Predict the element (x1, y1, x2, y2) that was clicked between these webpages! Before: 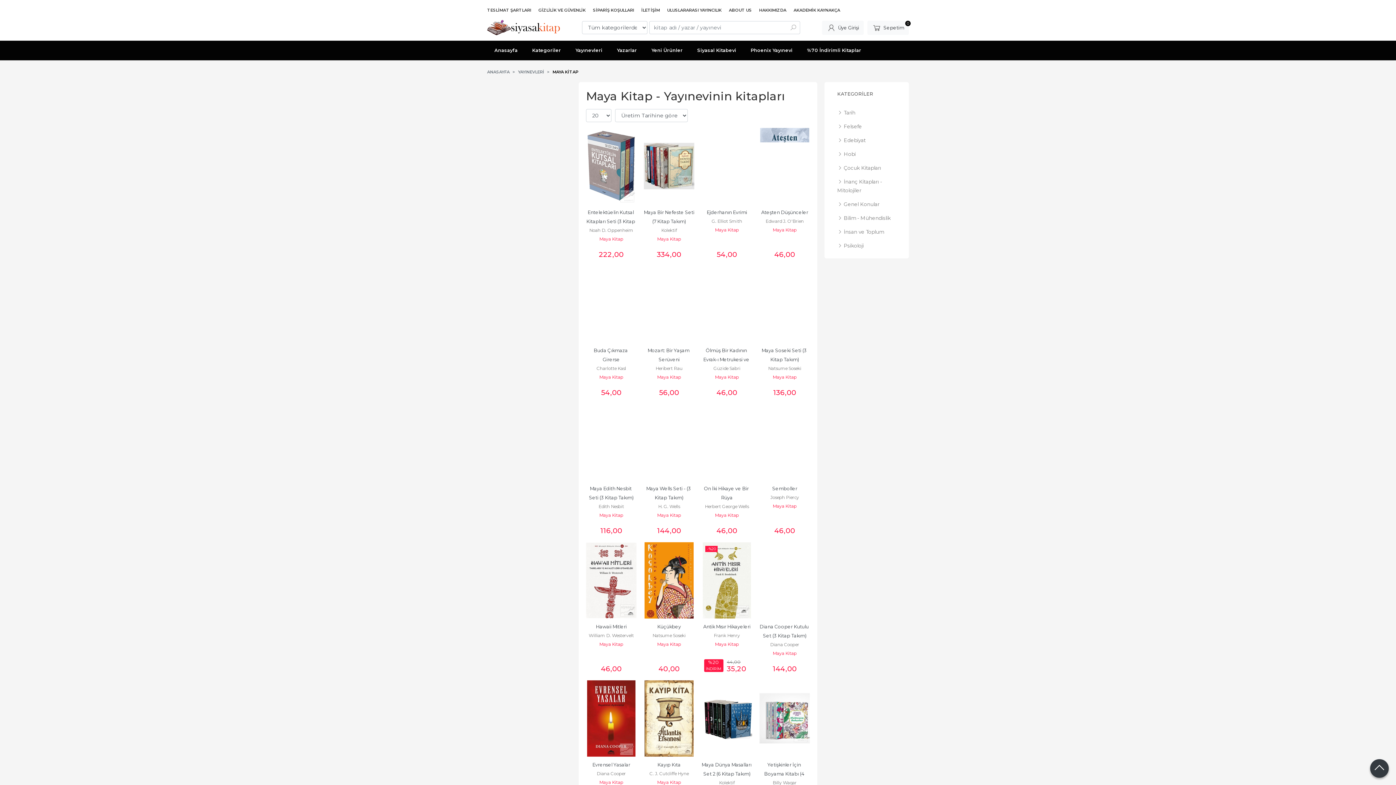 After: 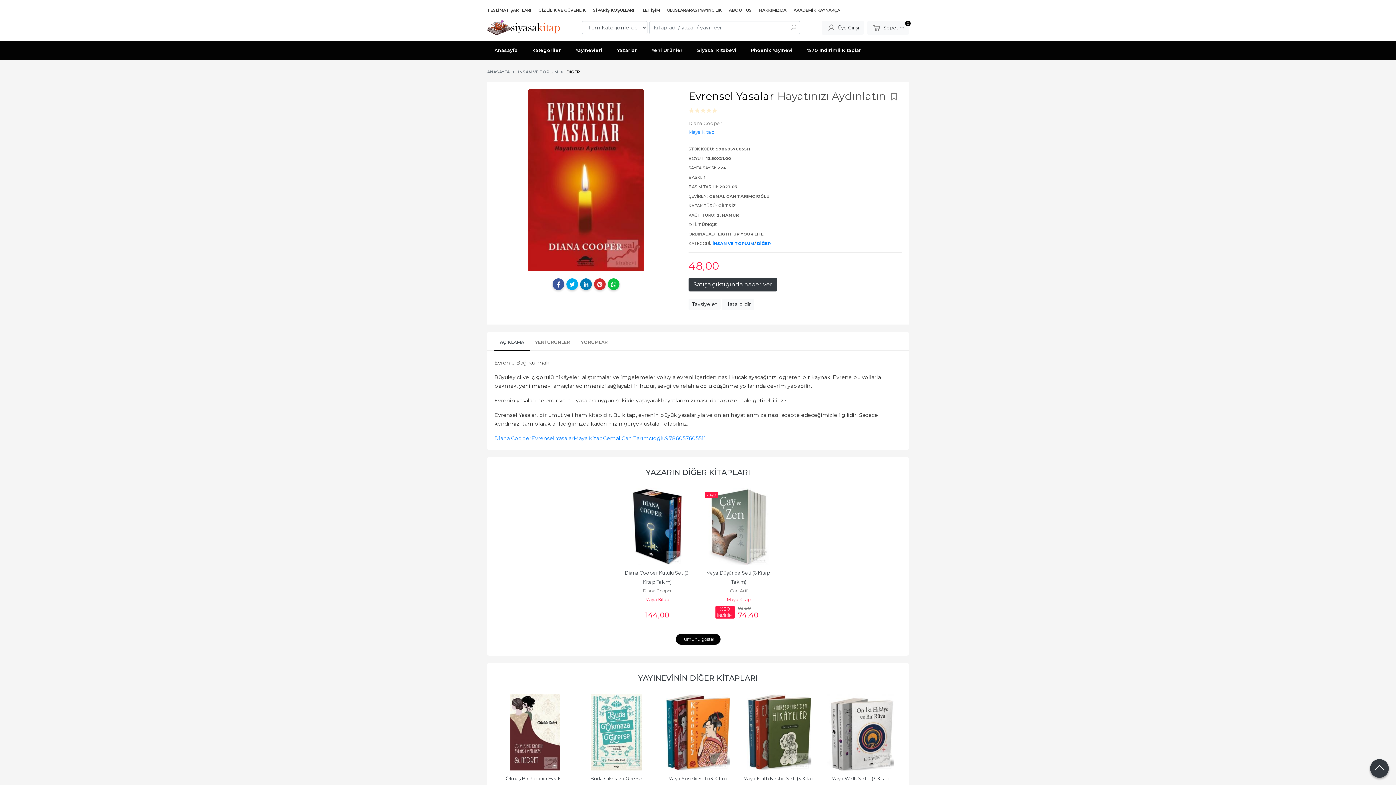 Action: bbox: (586, 680, 636, 756)